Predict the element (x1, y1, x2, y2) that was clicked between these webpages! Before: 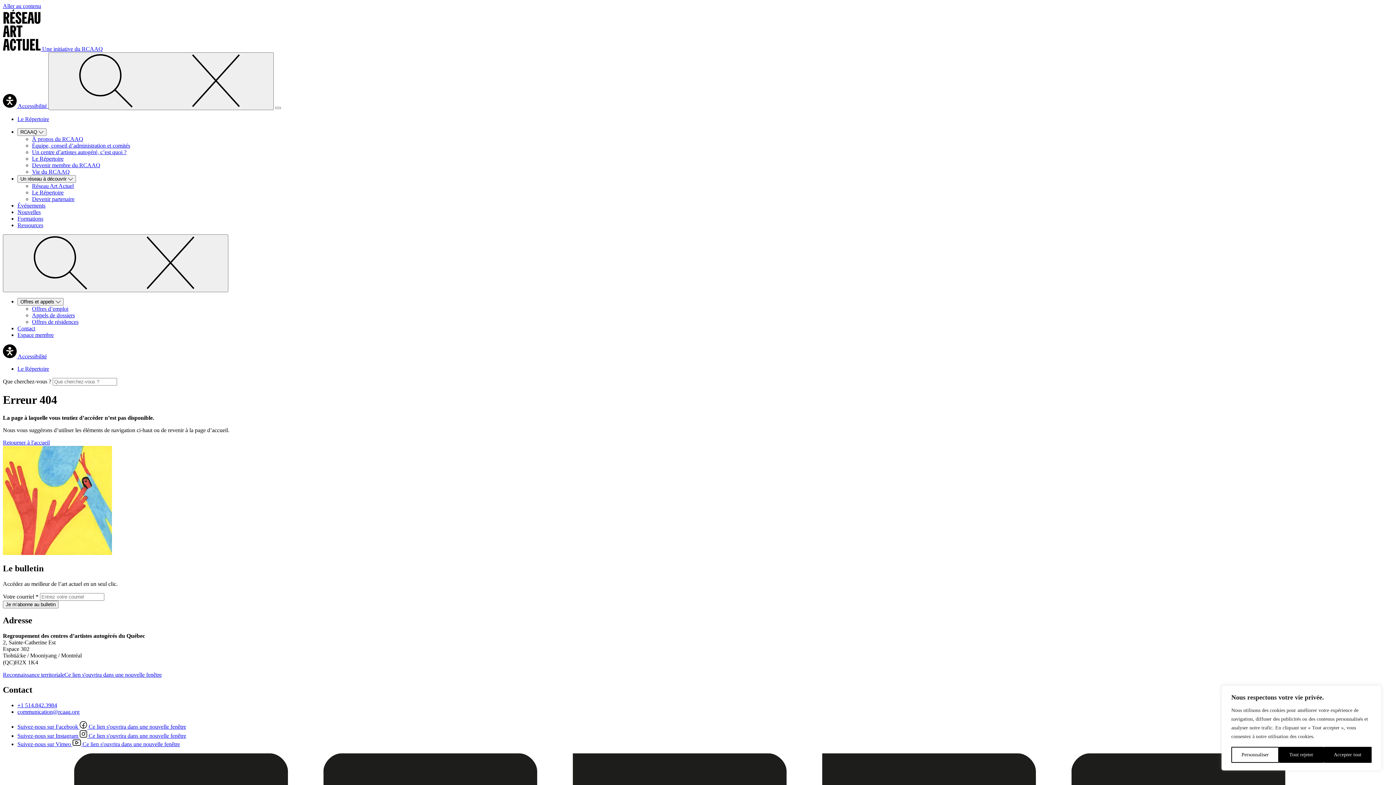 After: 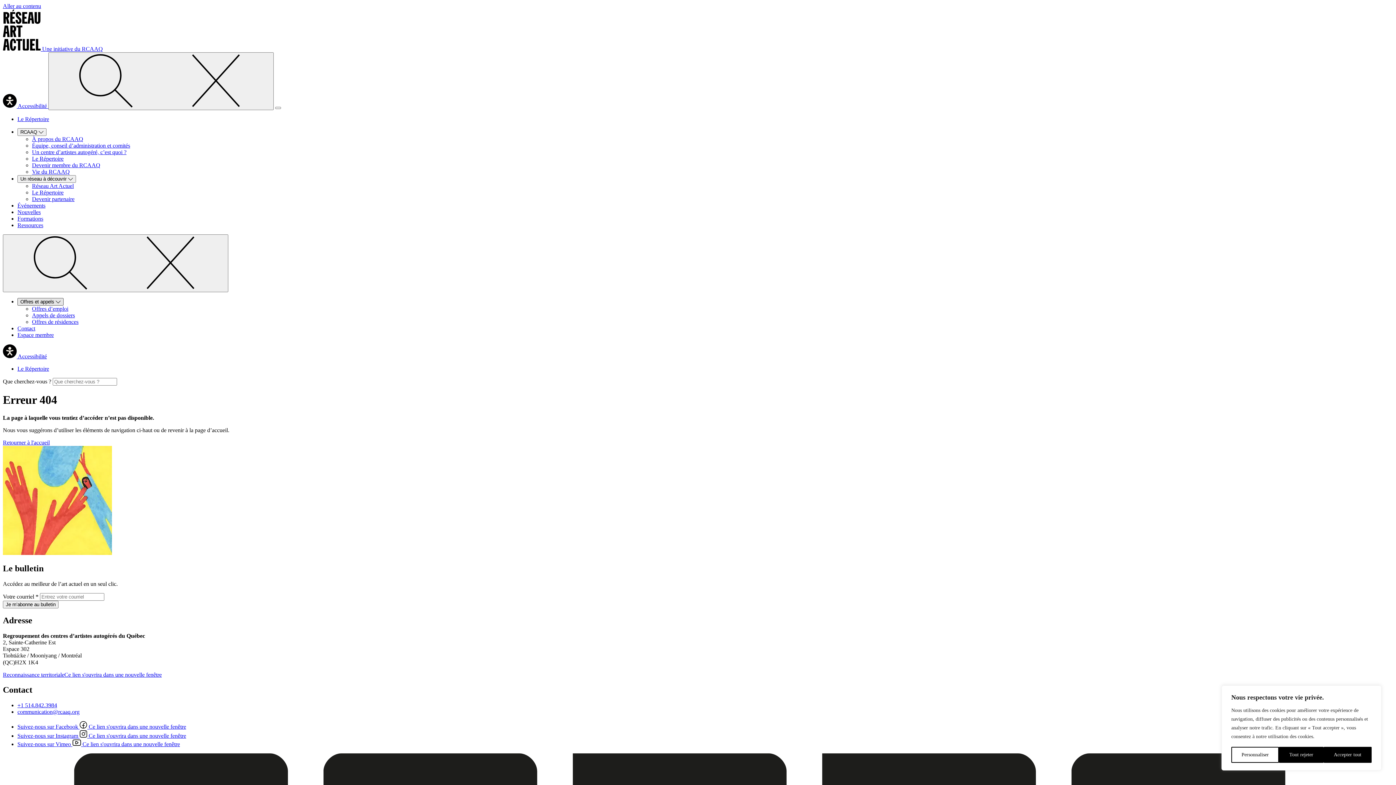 Action: bbox: (17, 298, 63, 305) label: Offres et appels 